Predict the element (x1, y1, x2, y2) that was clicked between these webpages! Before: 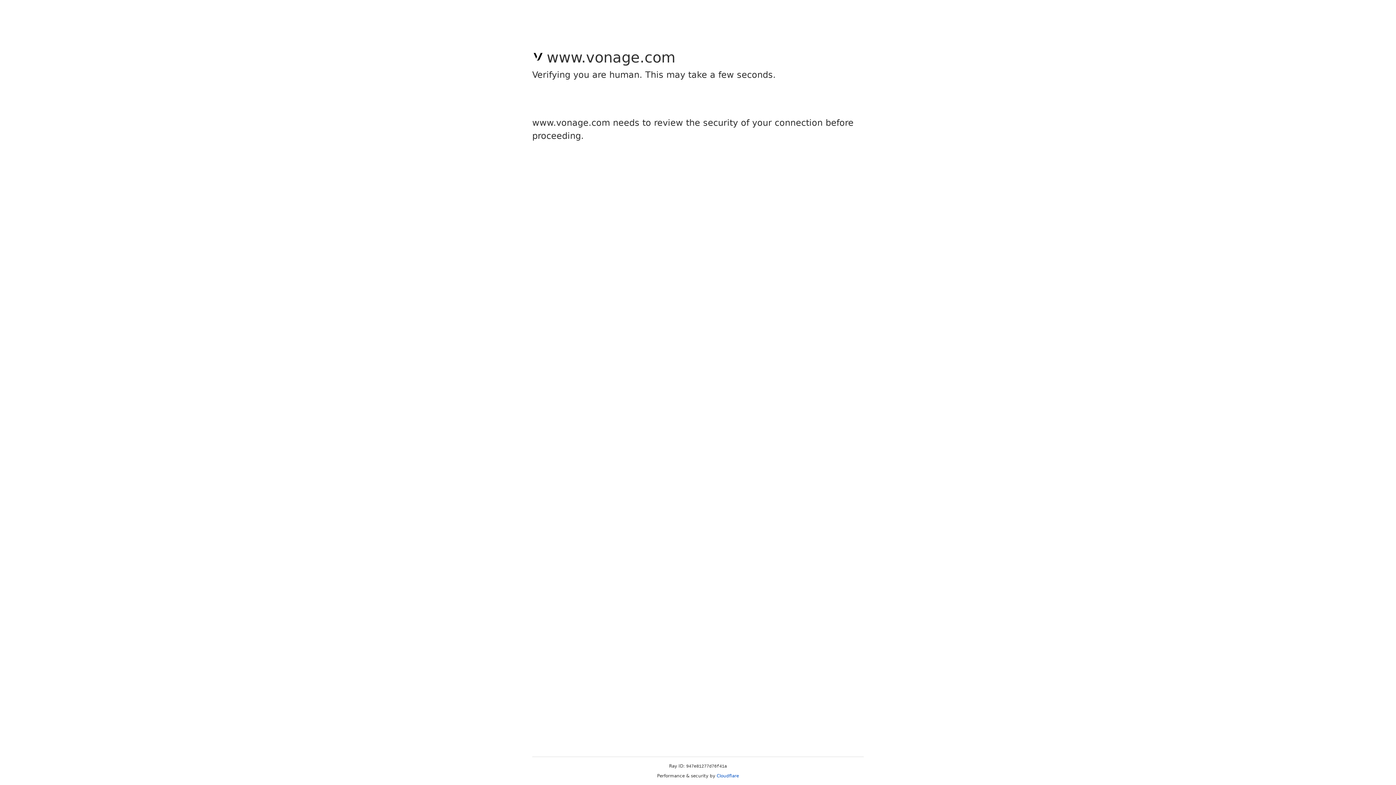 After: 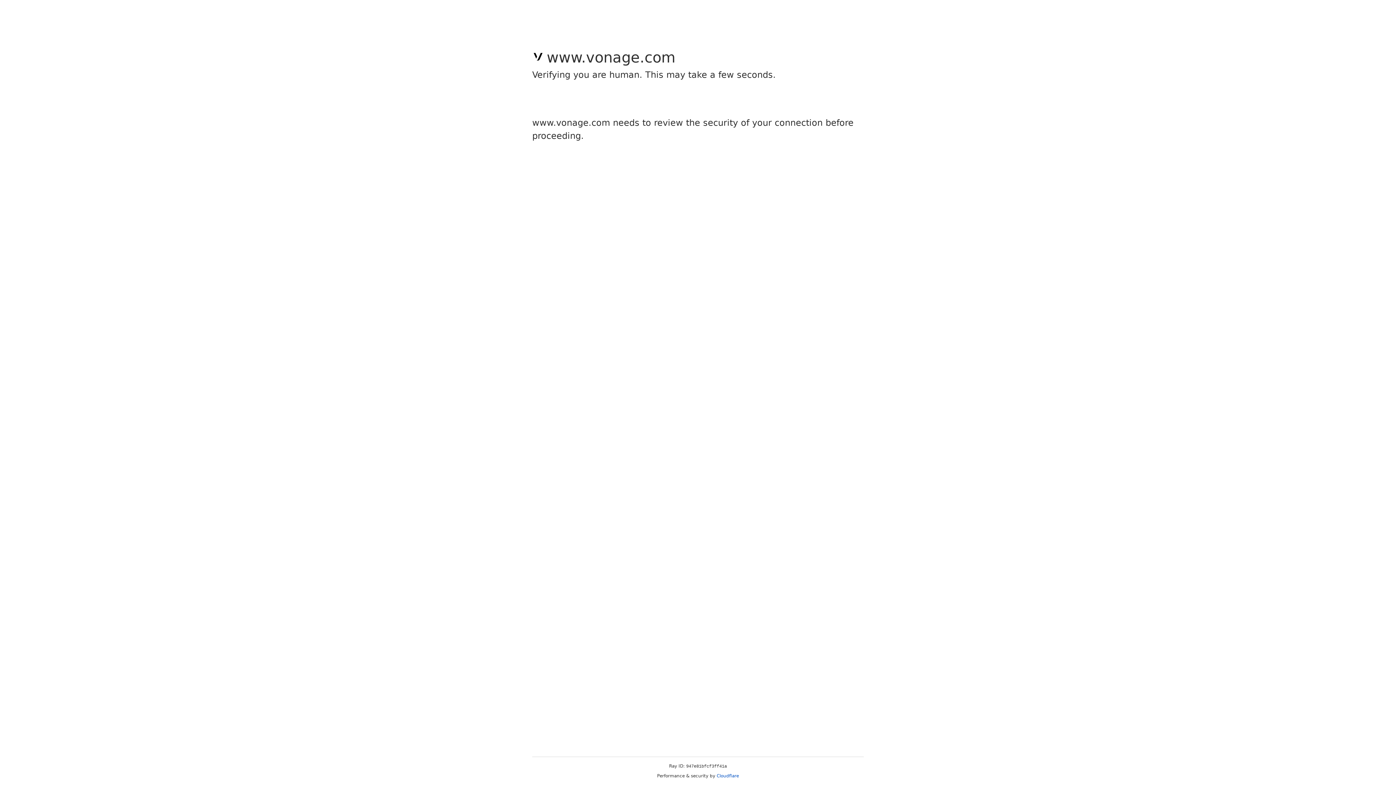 Action: label: Cloudflare bbox: (716, 773, 739, 778)